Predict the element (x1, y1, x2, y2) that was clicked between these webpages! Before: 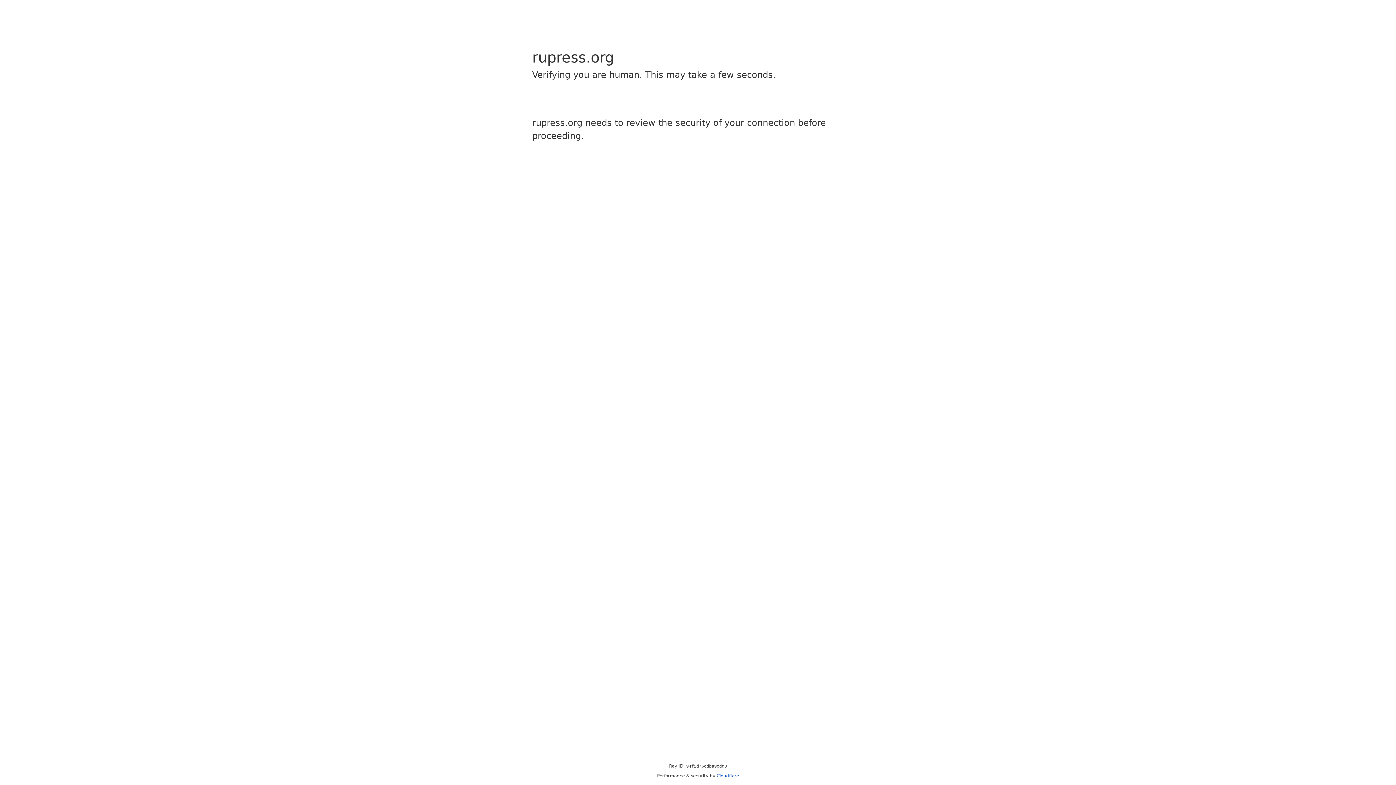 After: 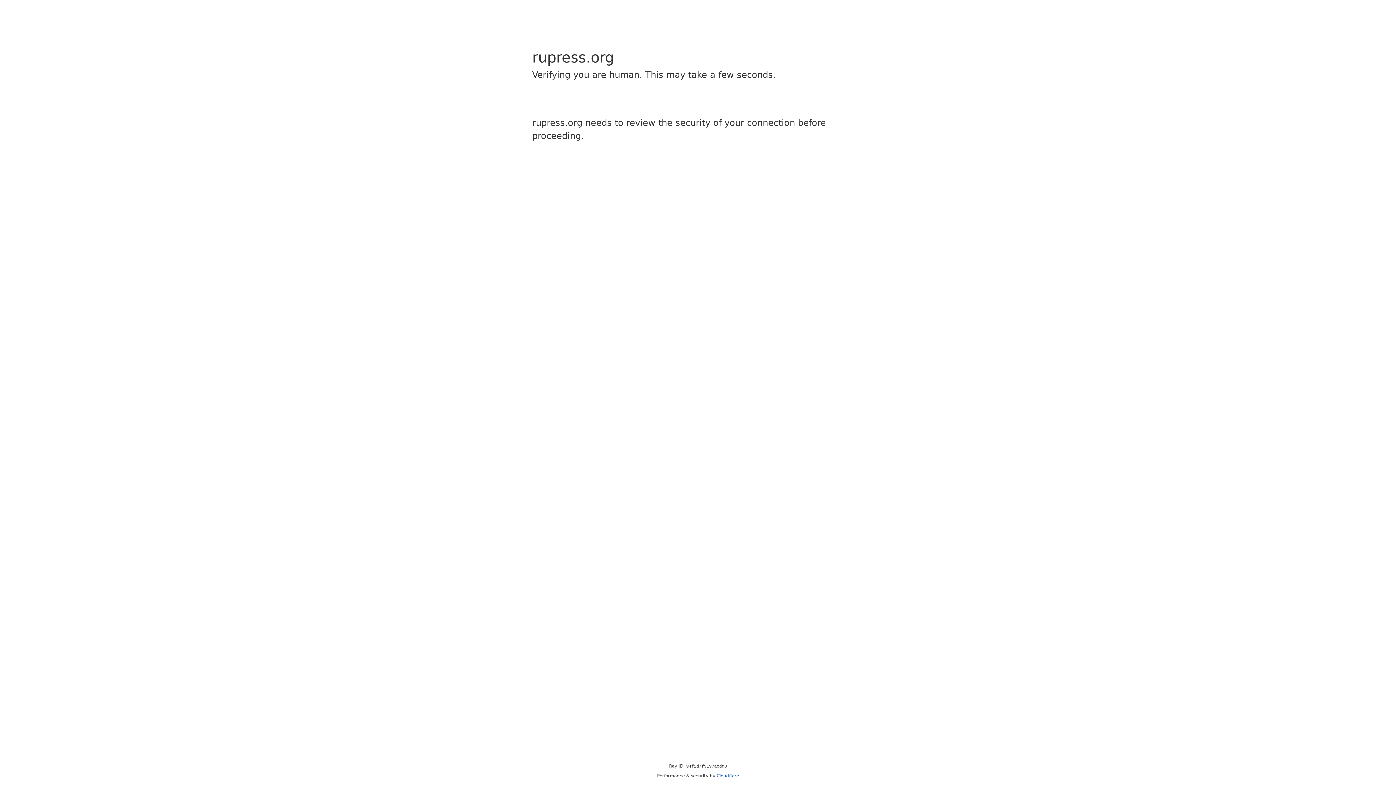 Action: label: Cloudflare bbox: (716, 773, 739, 778)